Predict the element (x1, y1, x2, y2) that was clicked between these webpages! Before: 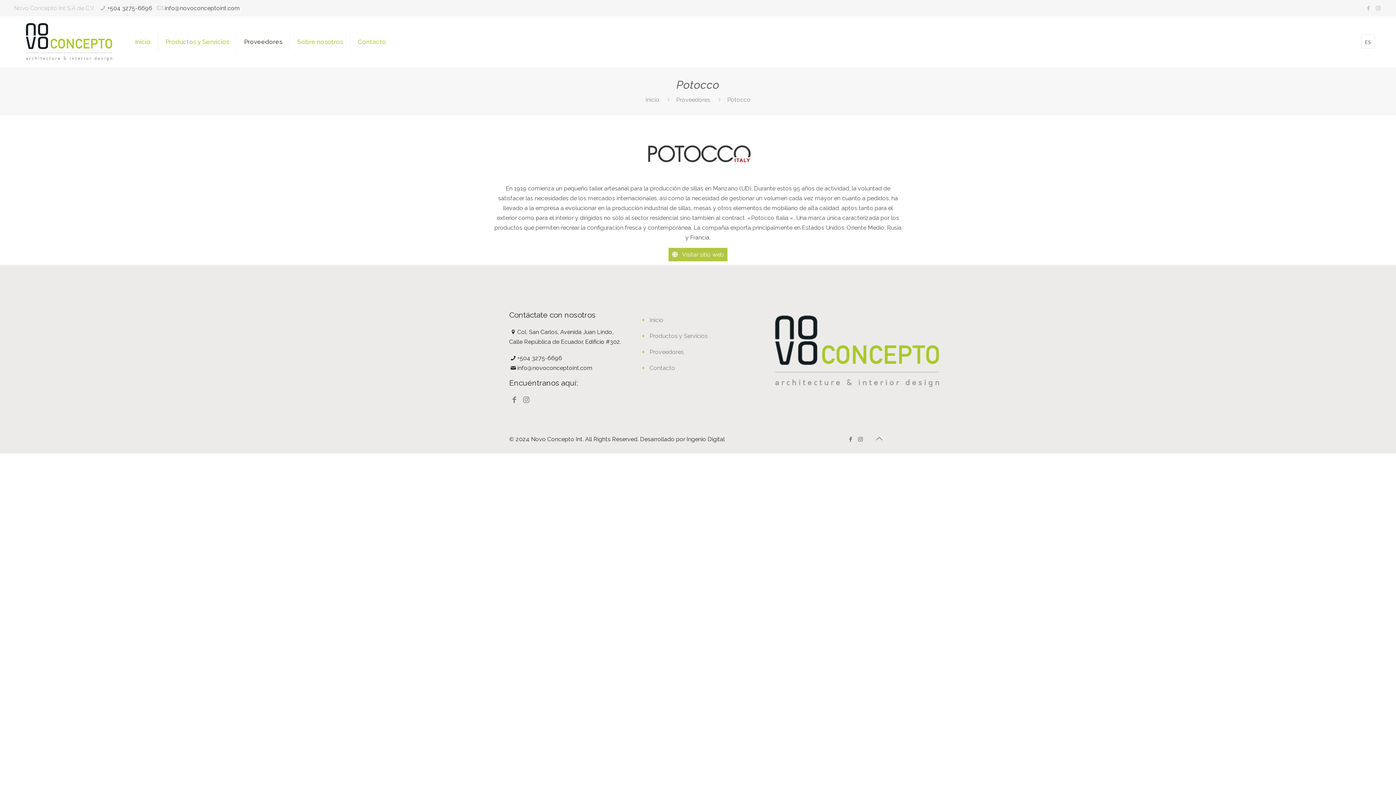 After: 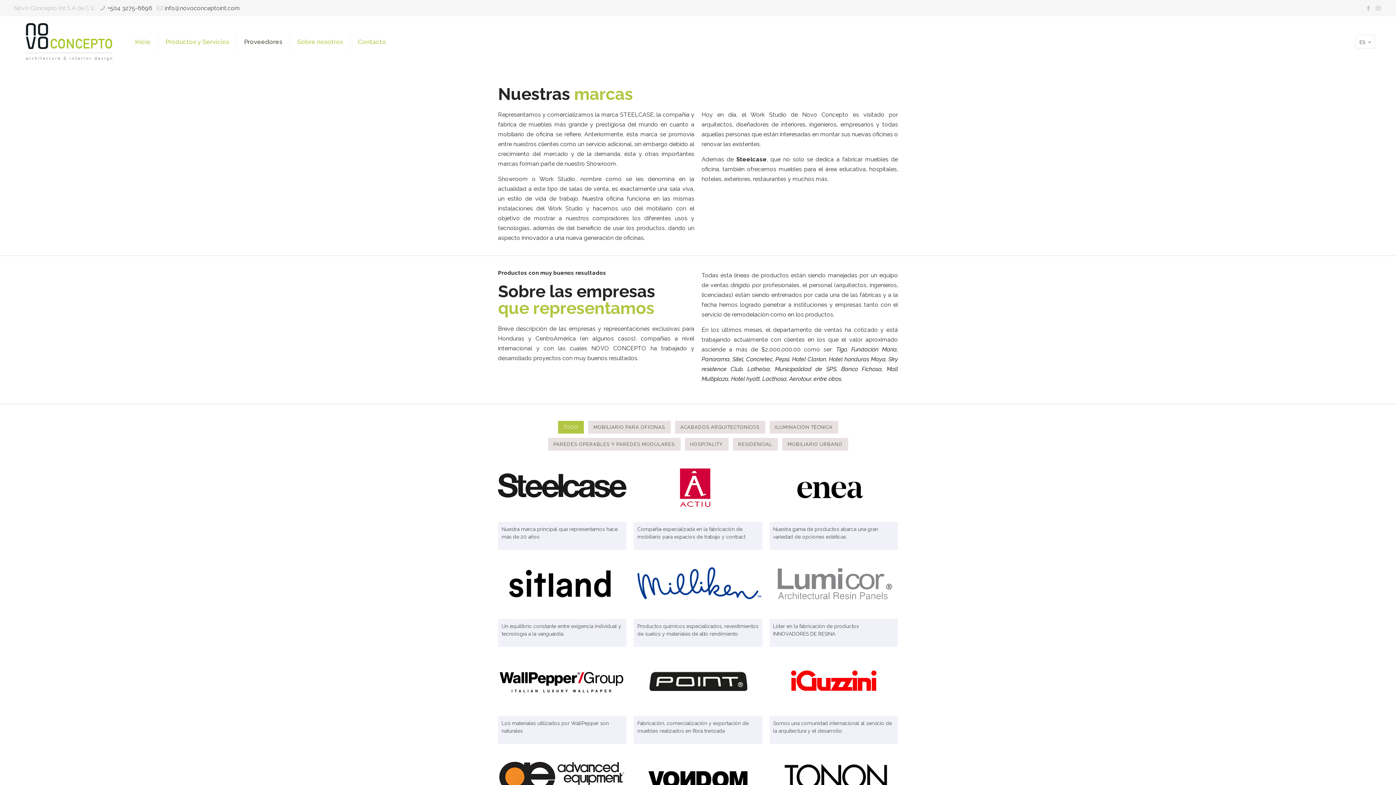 Action: bbox: (676, 96, 710, 103) label: Proveedores